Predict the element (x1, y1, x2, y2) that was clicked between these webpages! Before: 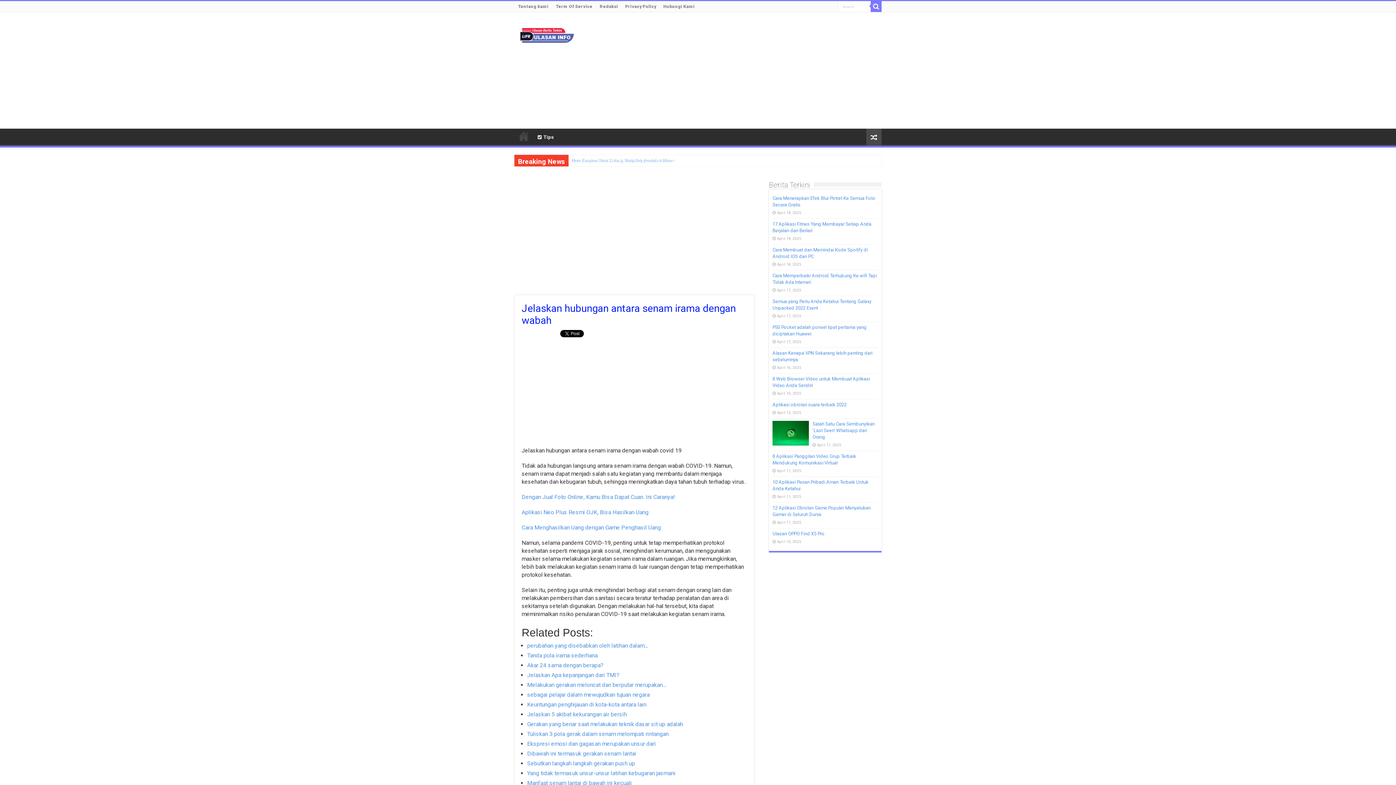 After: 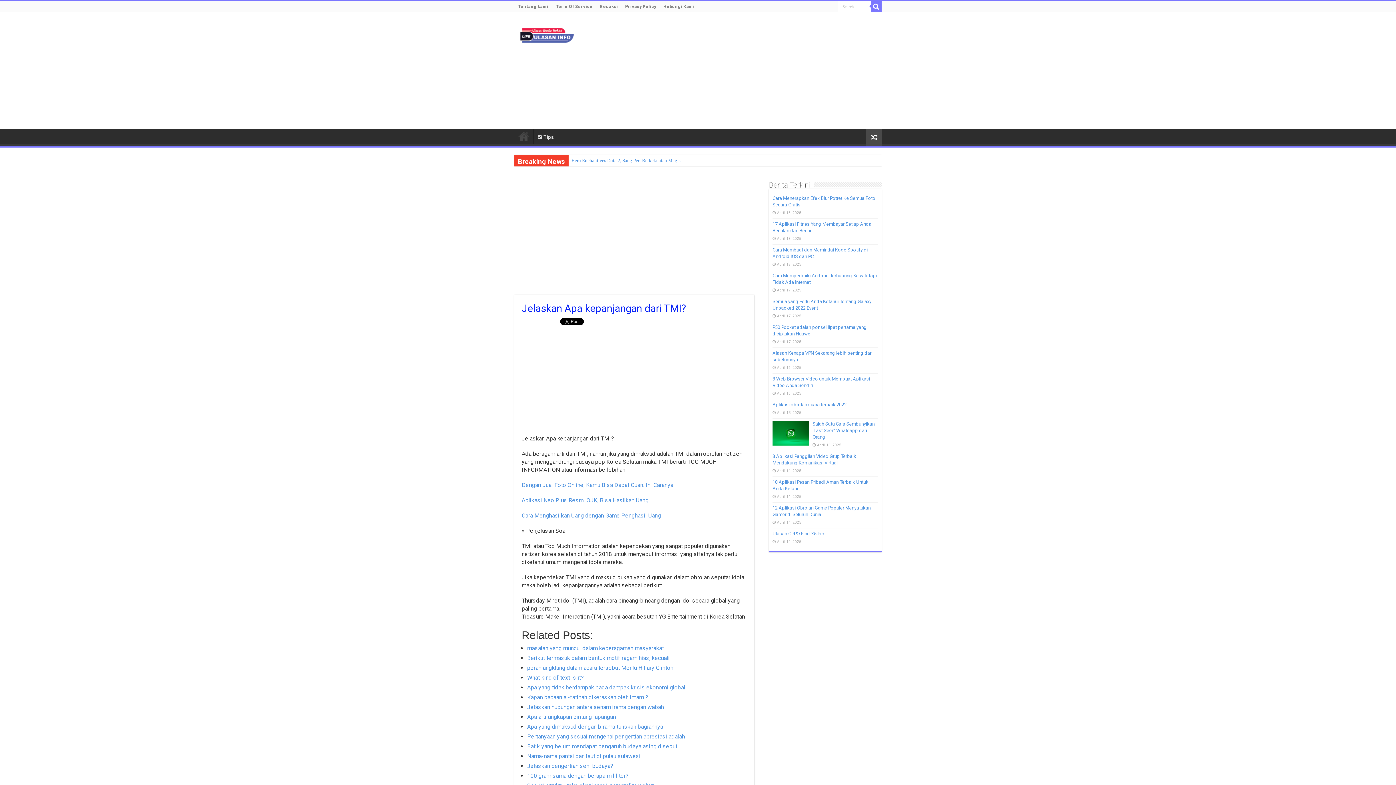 Action: bbox: (527, 672, 619, 678) label: Jelaskan Apa kepanjangan dari TMI?